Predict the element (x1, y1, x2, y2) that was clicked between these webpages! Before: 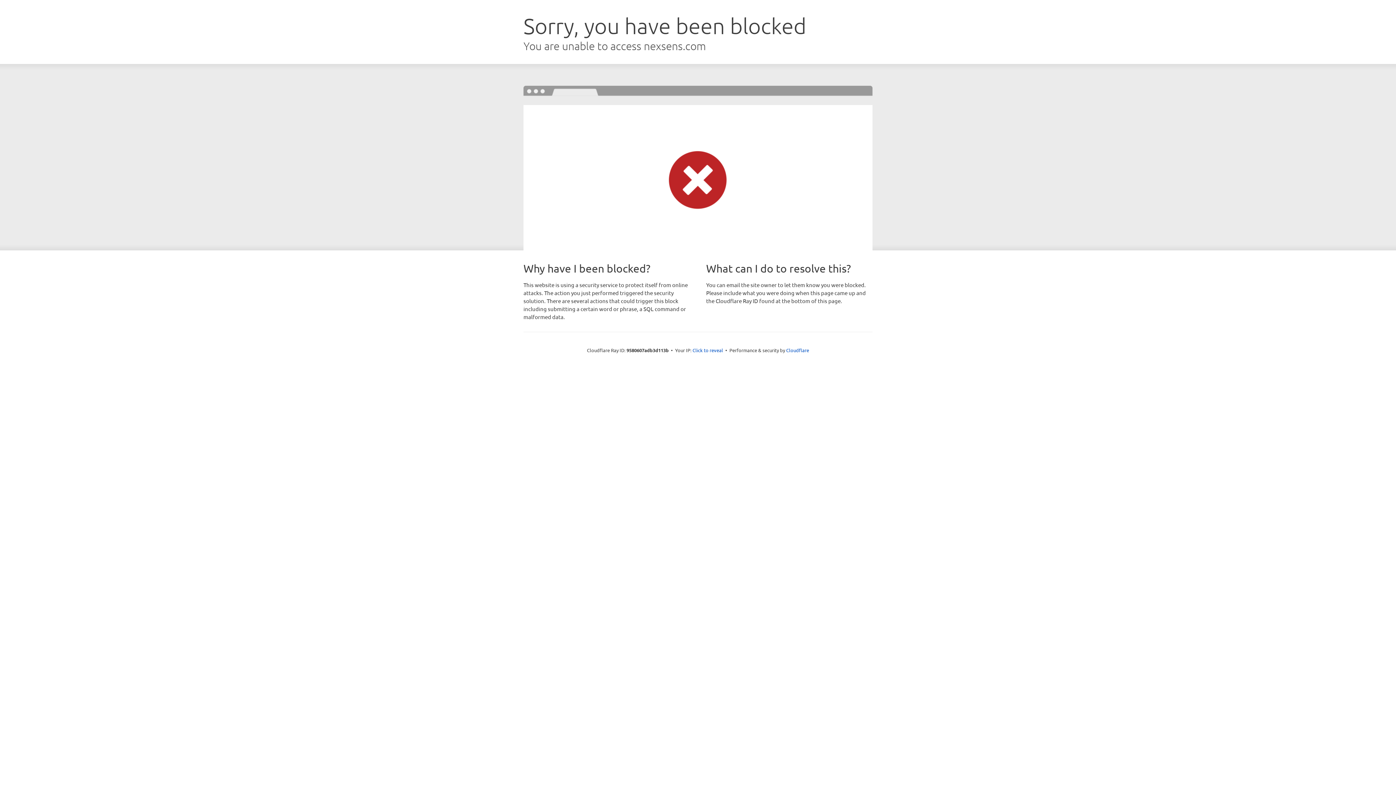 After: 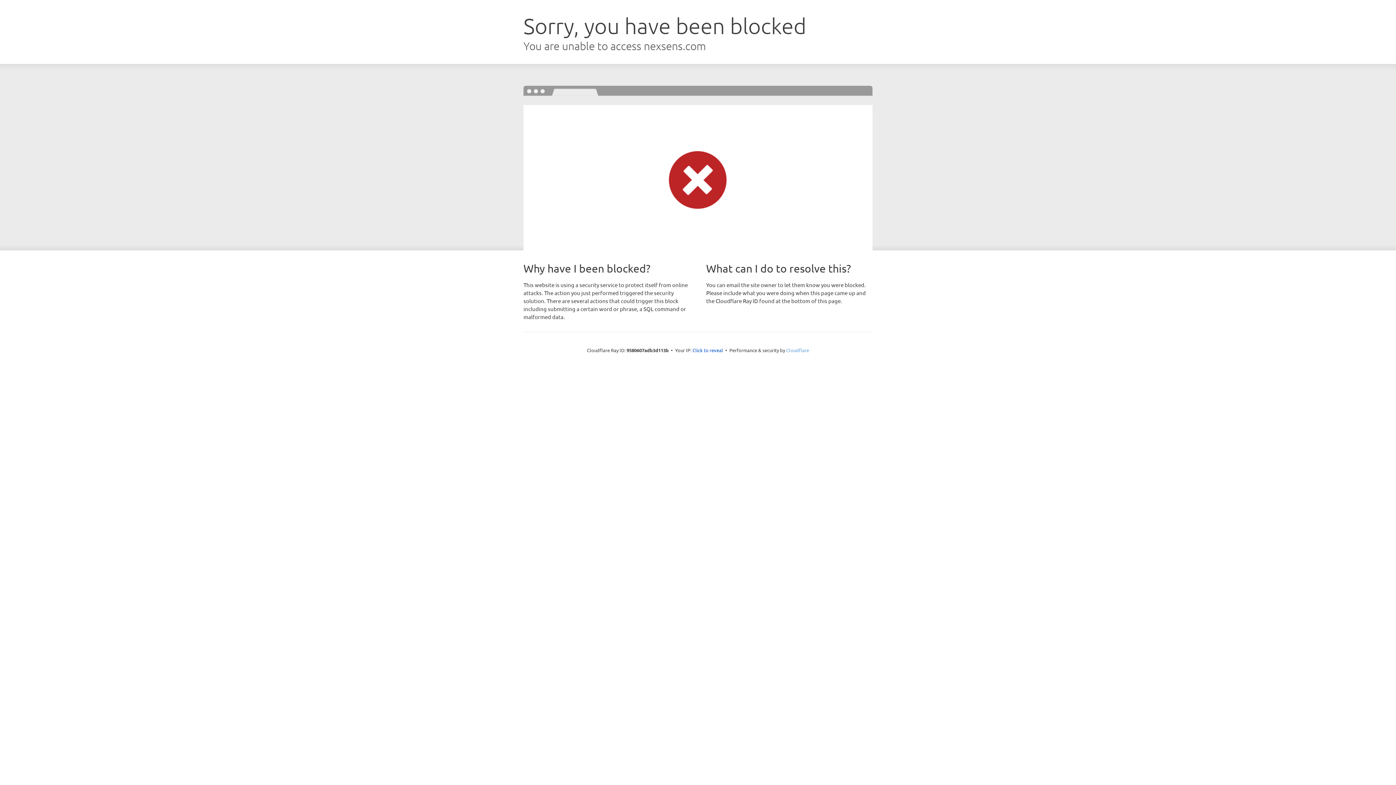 Action: bbox: (786, 347, 809, 353) label: Cloudflare